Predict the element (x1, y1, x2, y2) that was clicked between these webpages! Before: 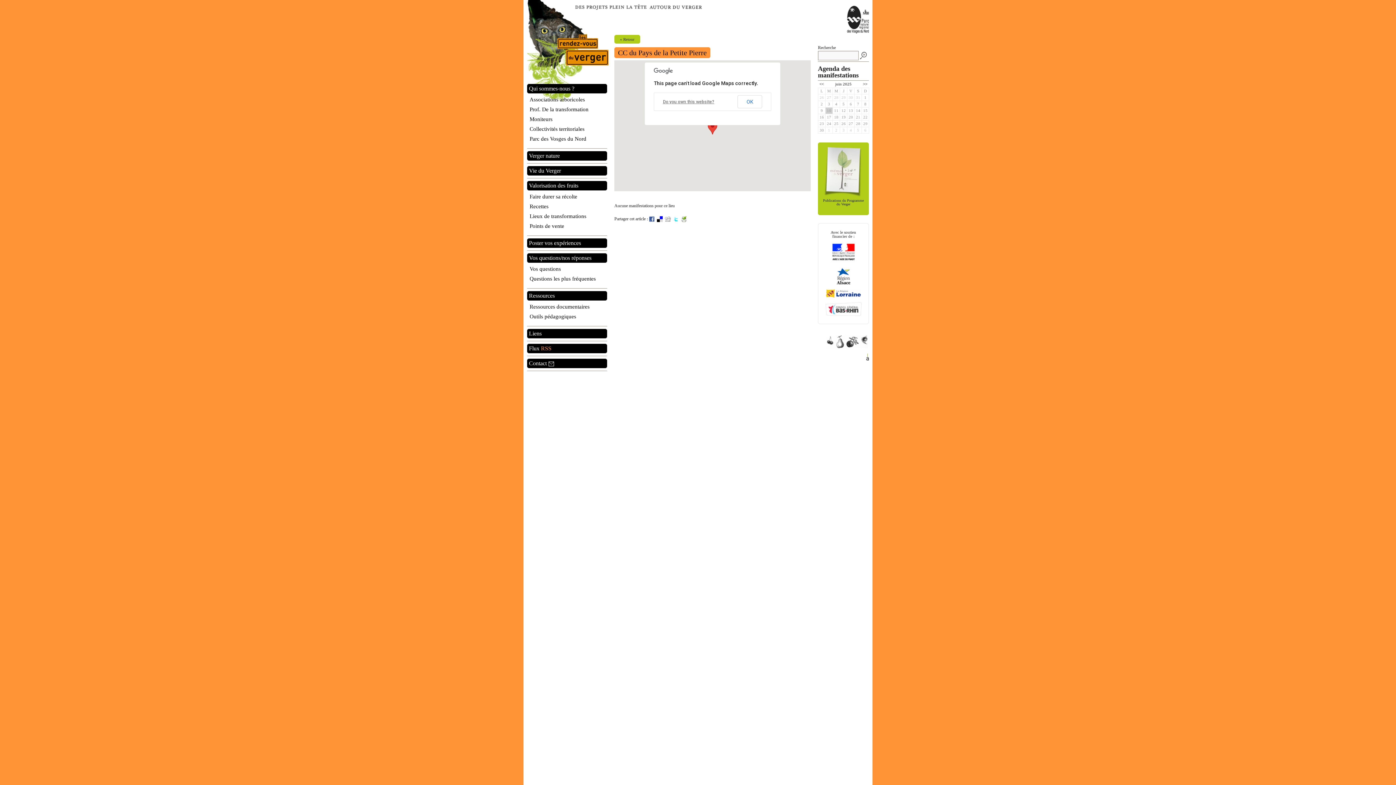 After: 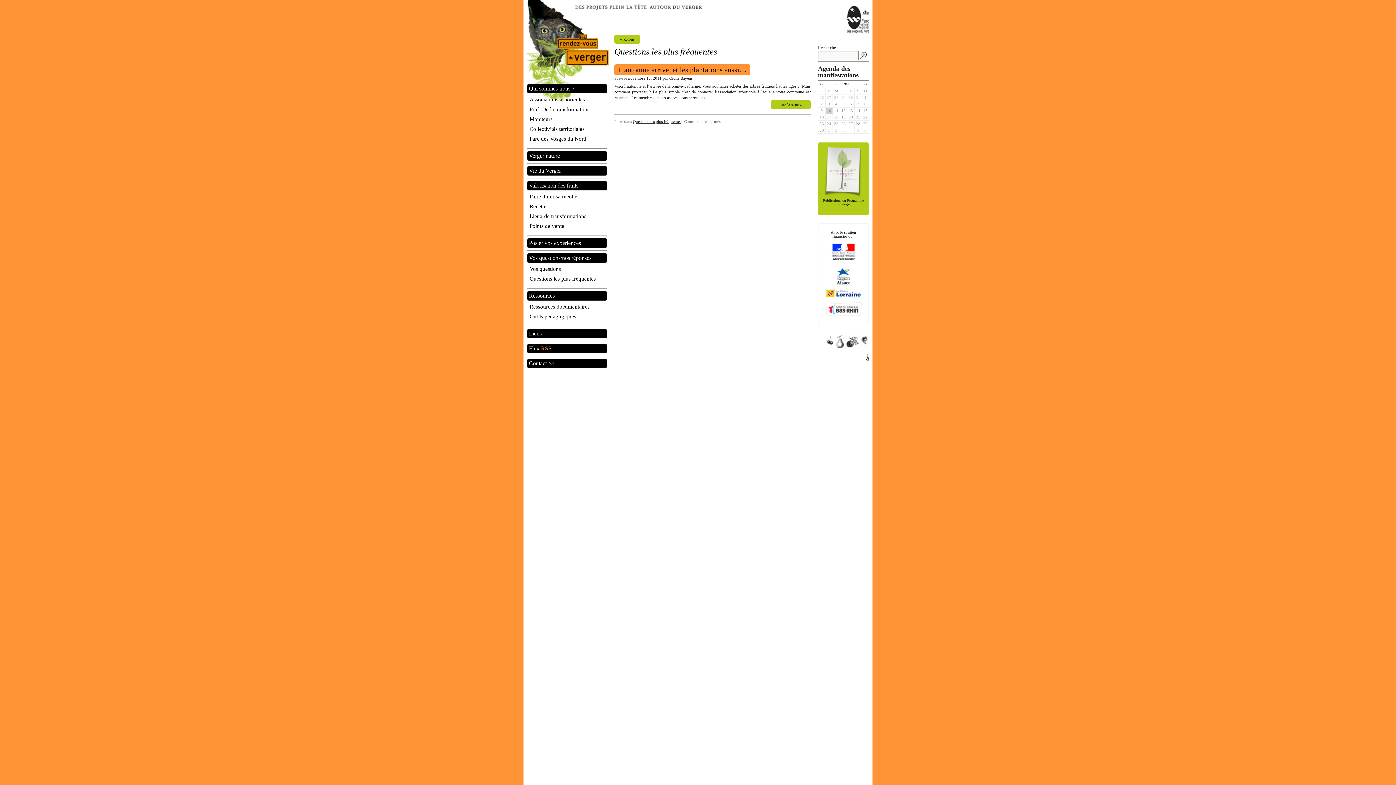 Action: label: Questions les plus fréquentes bbox: (529, 276, 607, 281)